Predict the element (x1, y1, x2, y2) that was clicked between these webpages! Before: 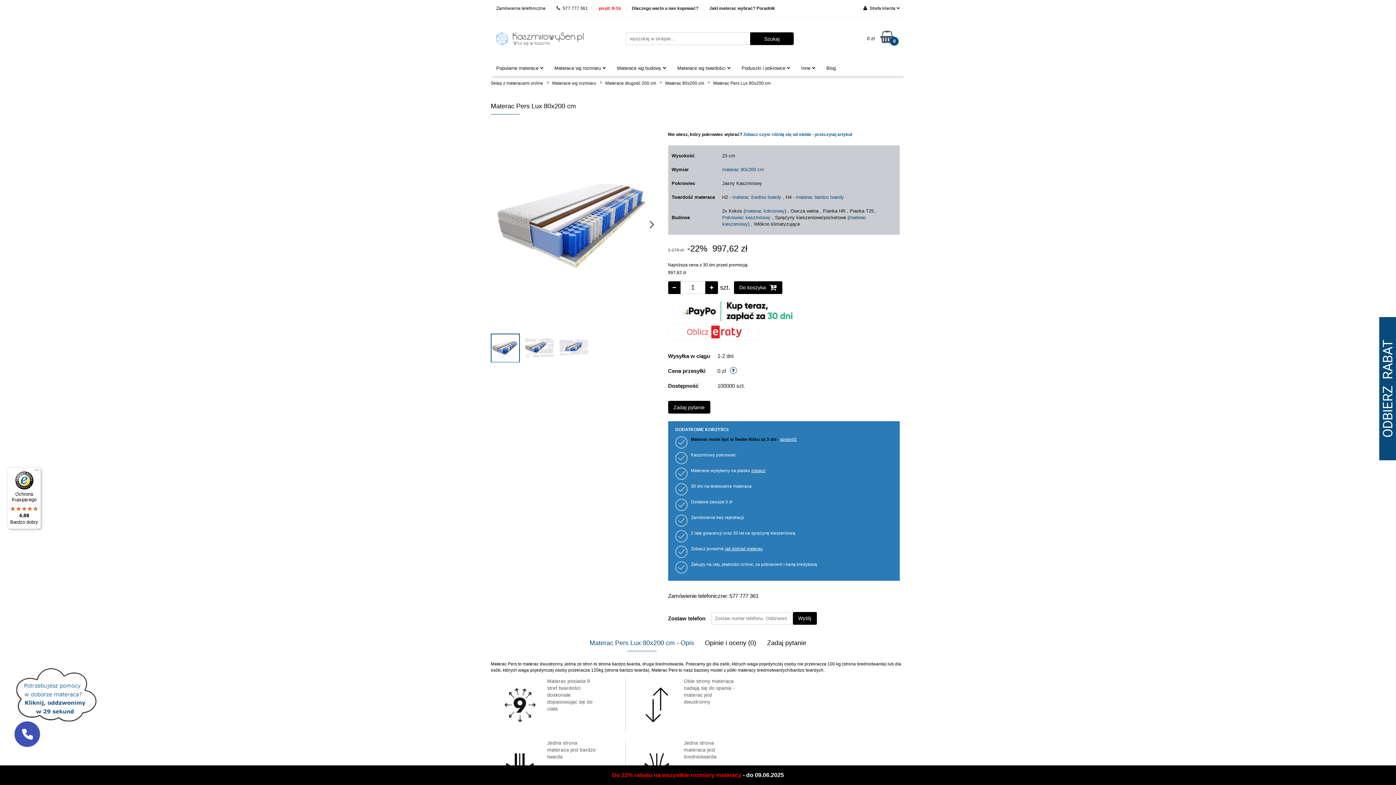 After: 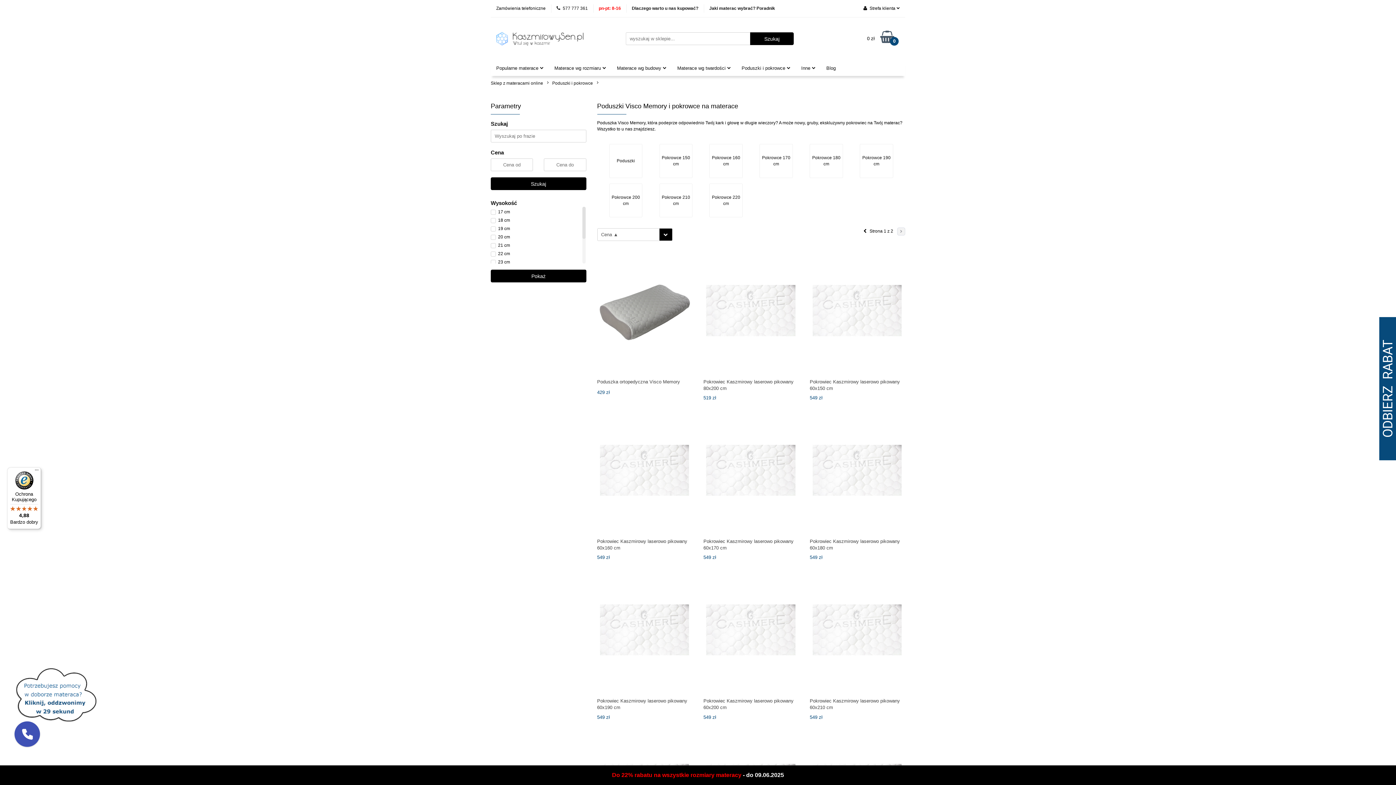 Action: bbox: (722, 214, 770, 220) label: Pokrowiec kaszmirowy